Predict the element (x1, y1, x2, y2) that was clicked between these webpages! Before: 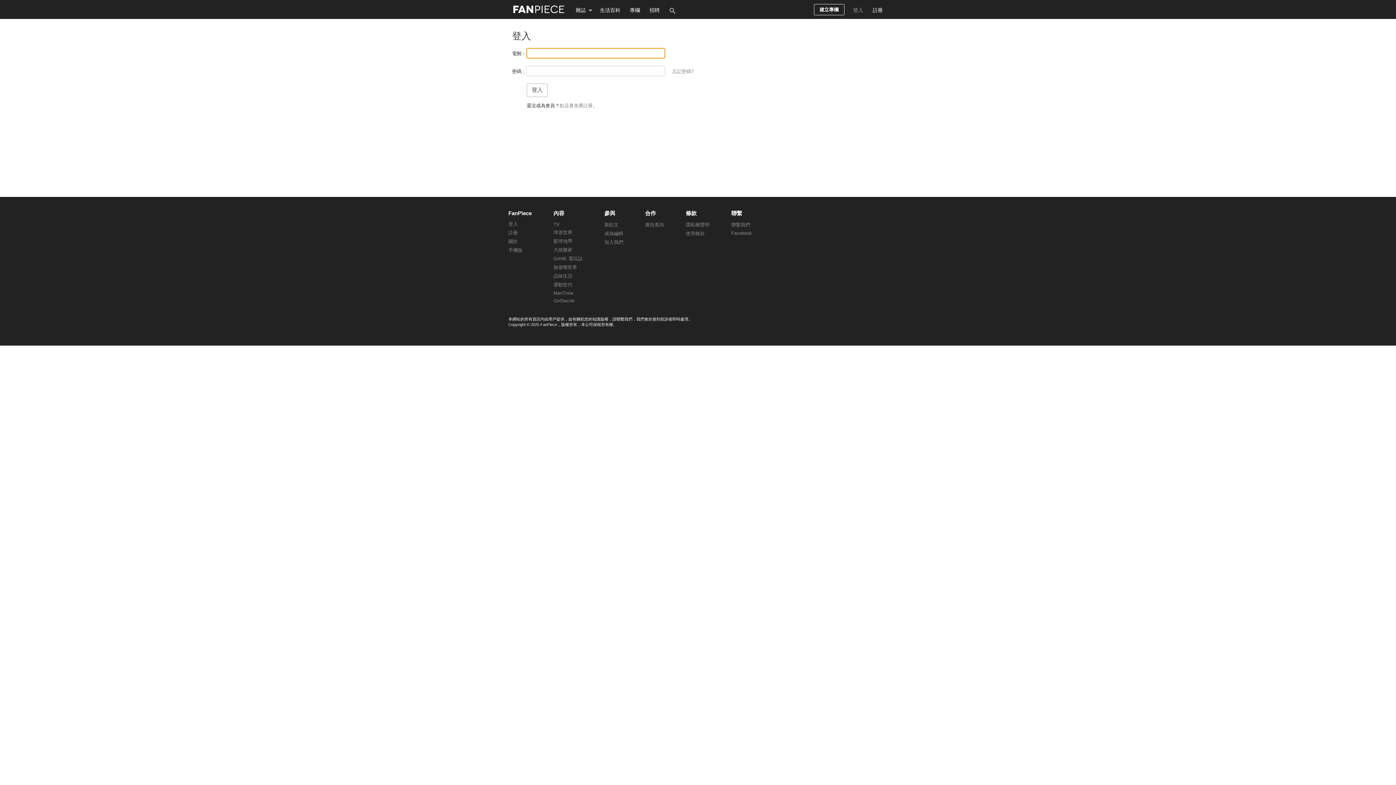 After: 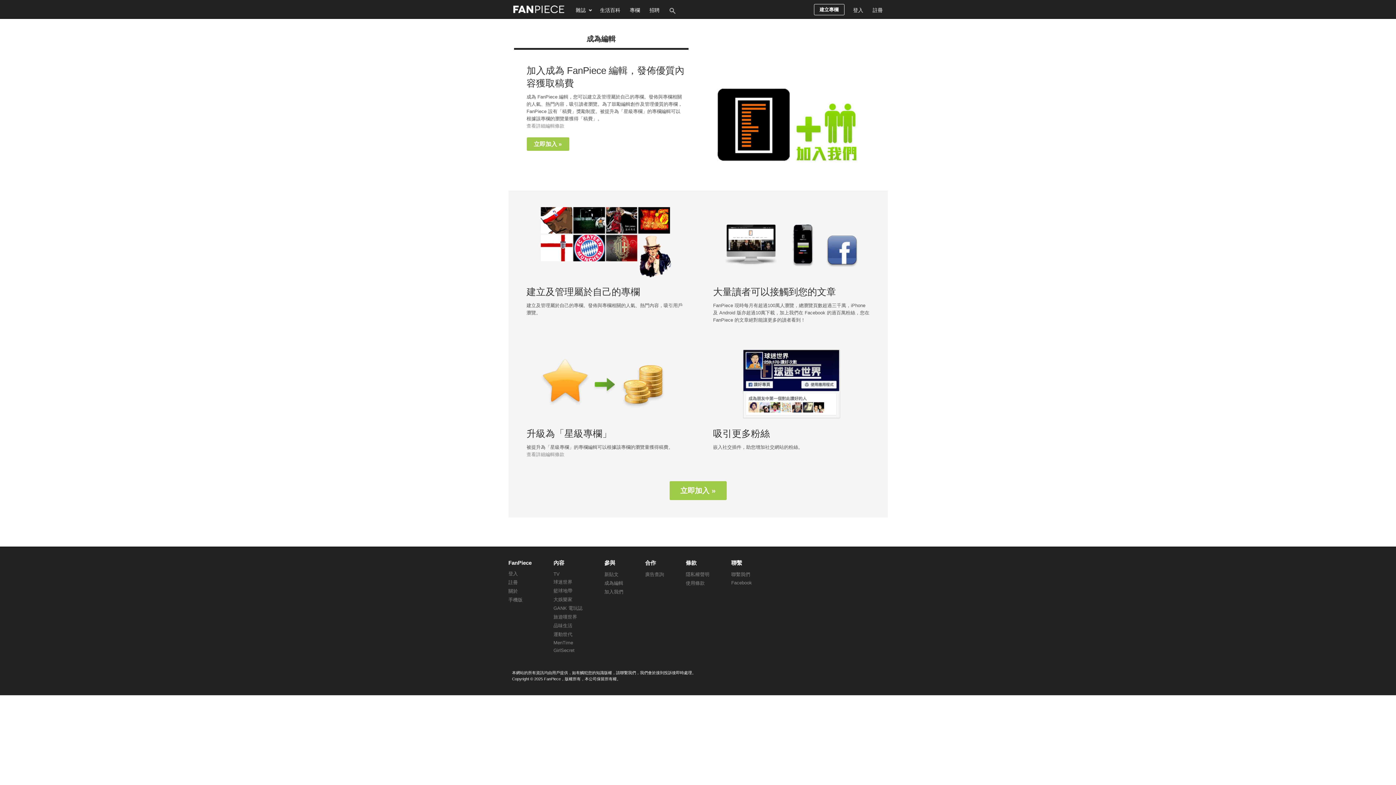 Action: label: 成為編輯 bbox: (604, 230, 623, 236)